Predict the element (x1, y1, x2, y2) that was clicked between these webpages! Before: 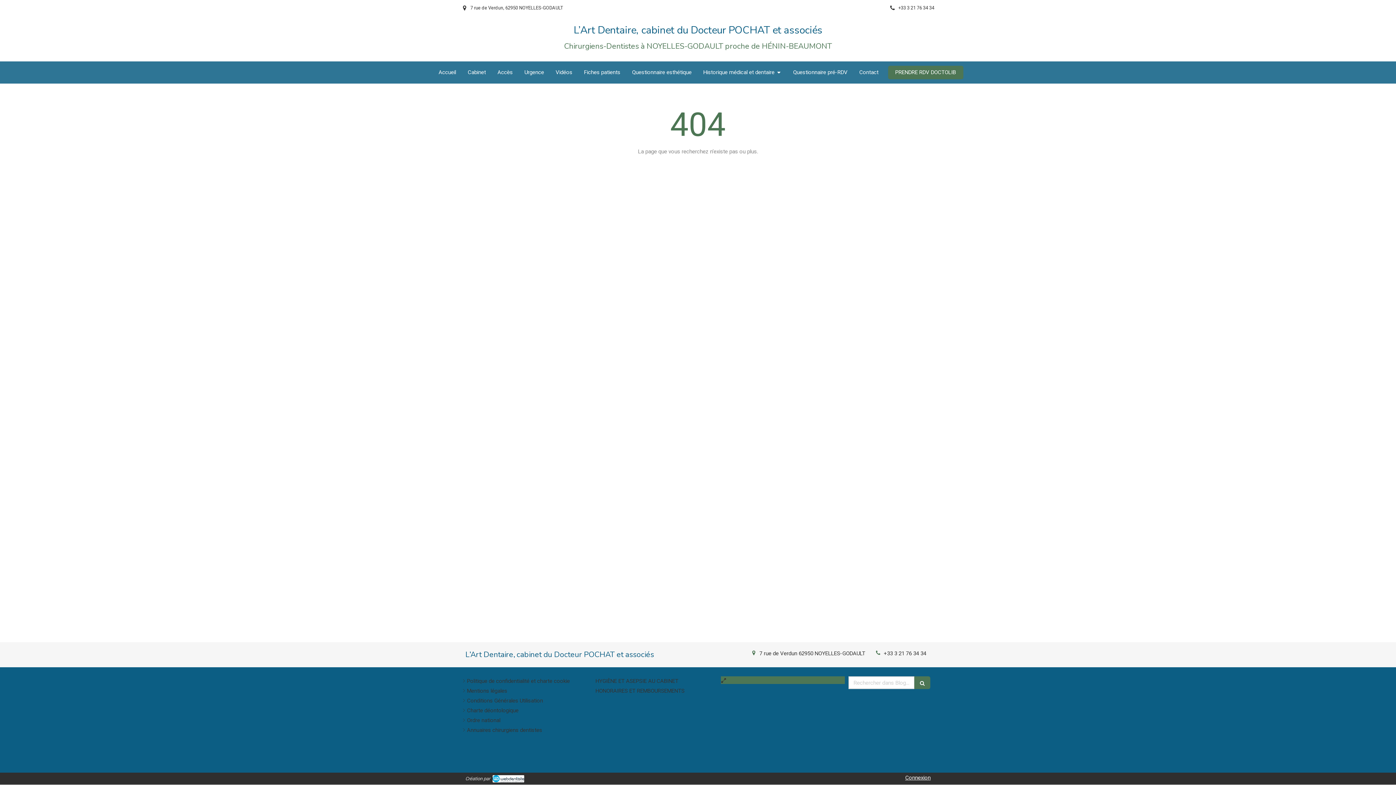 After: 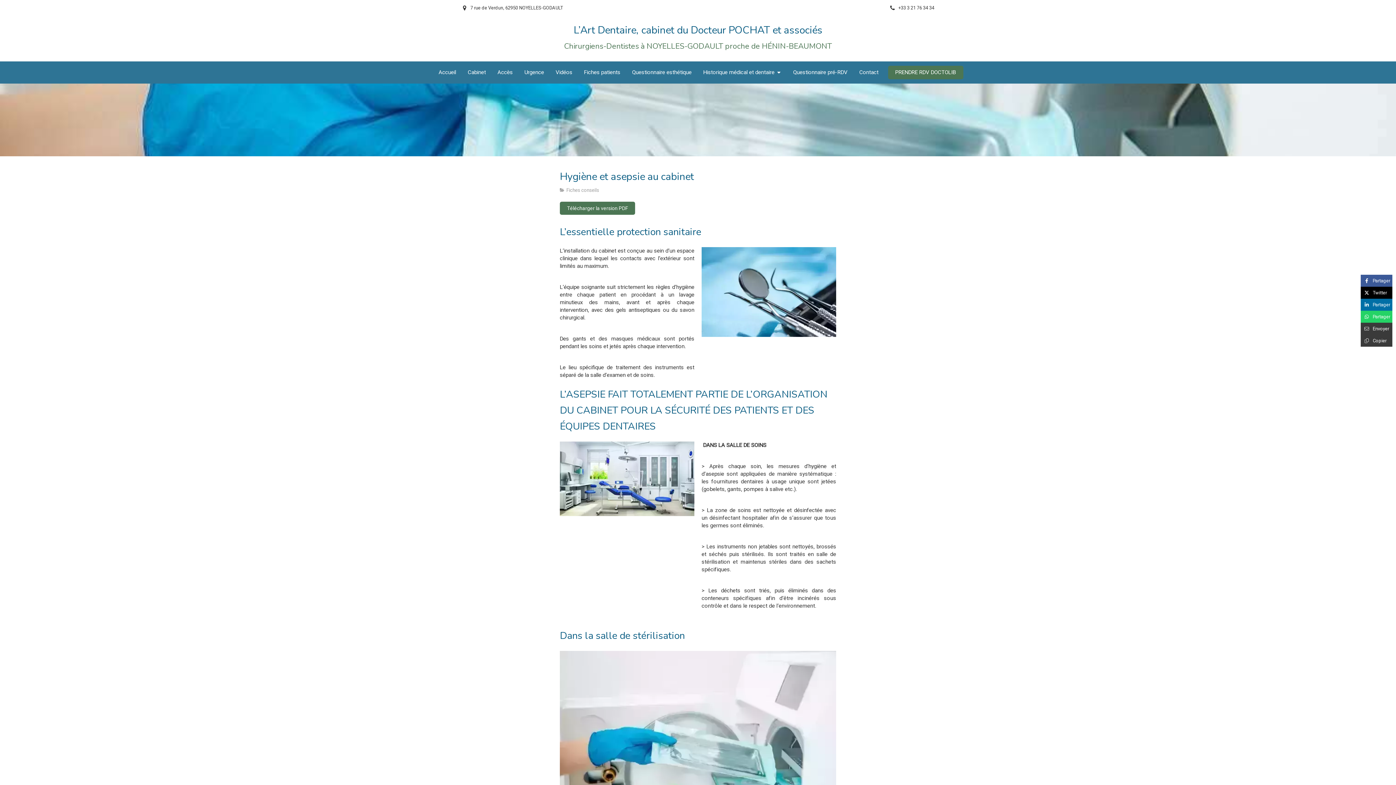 Action: label: HYGIÈNE ET ASEPSIE AU CABINET bbox: (595, 677, 678, 685)